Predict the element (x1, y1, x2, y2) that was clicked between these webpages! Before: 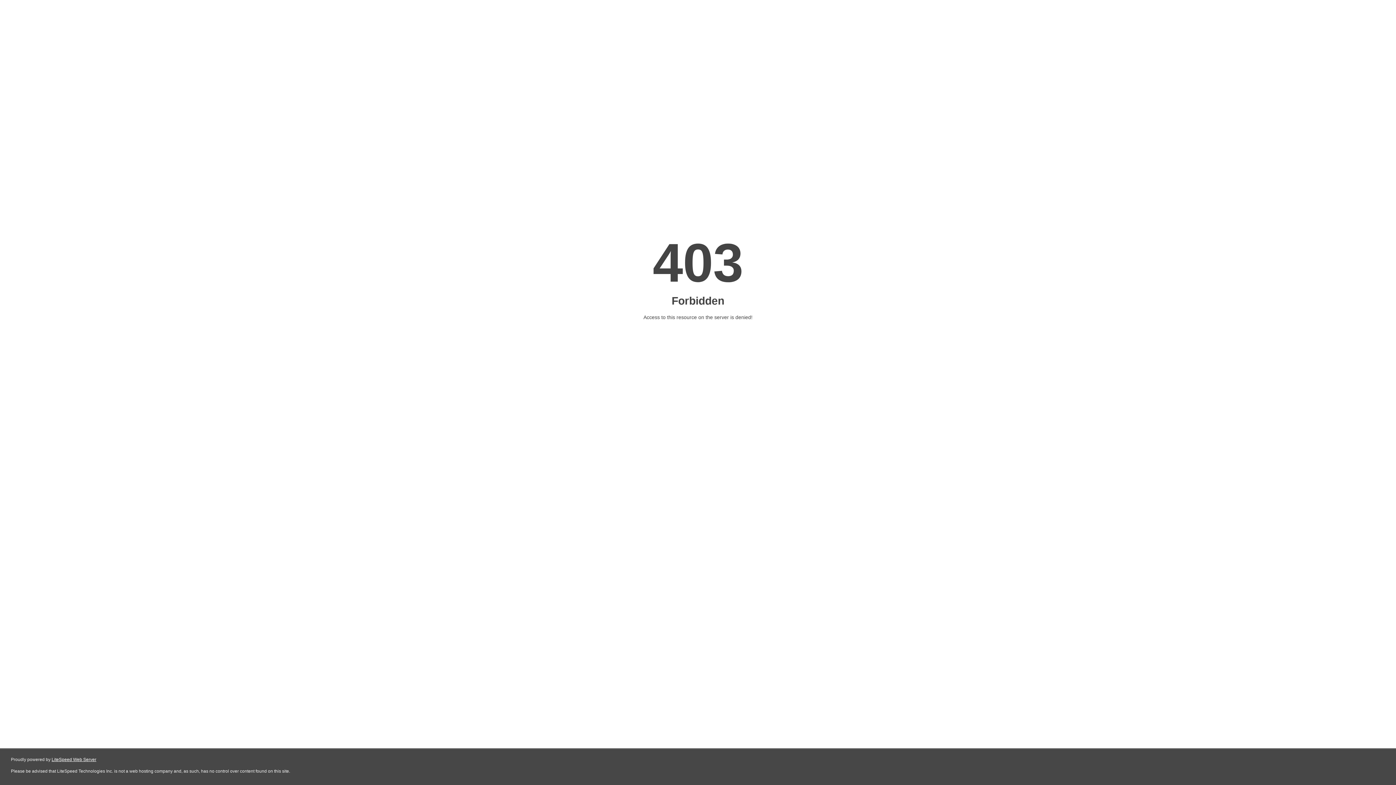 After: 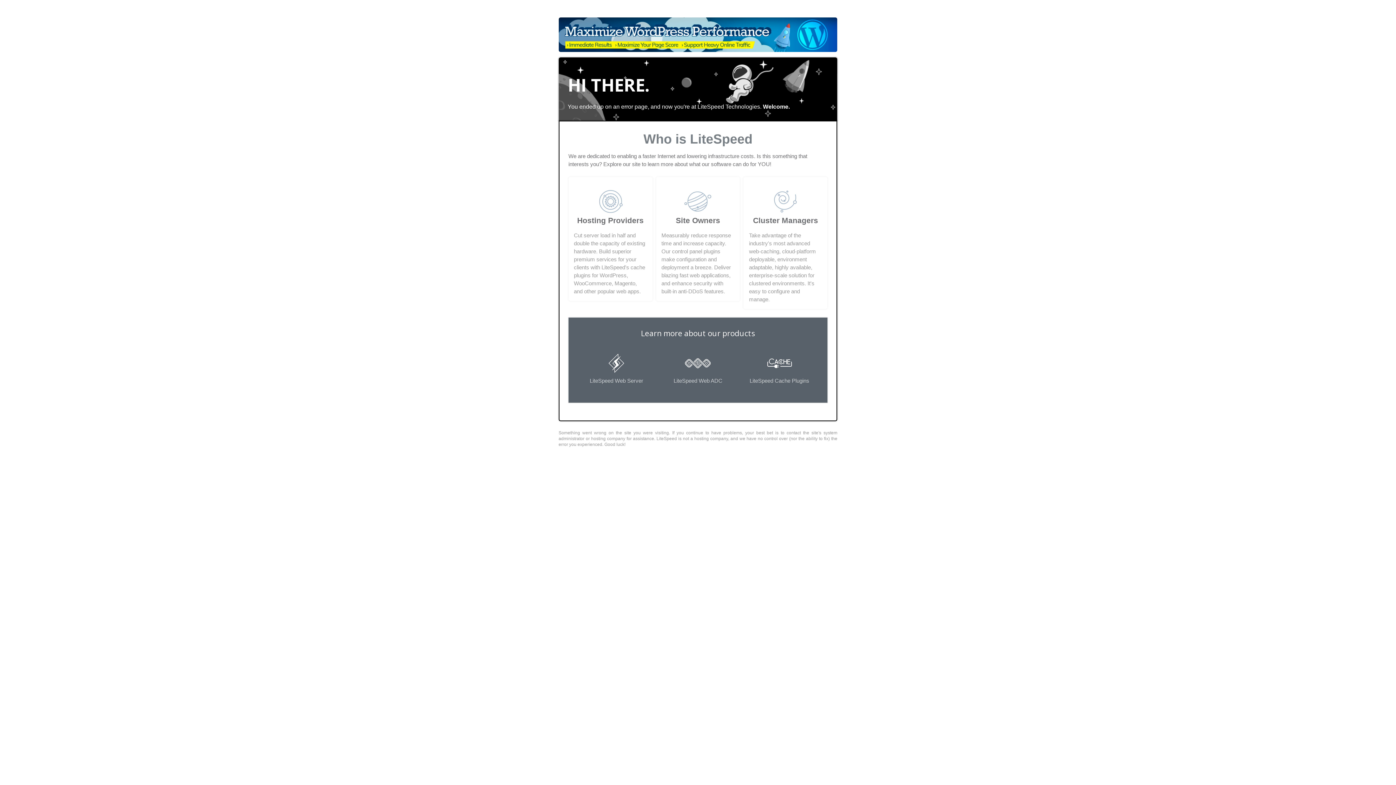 Action: bbox: (51, 757, 96, 762) label: LiteSpeed Web Server